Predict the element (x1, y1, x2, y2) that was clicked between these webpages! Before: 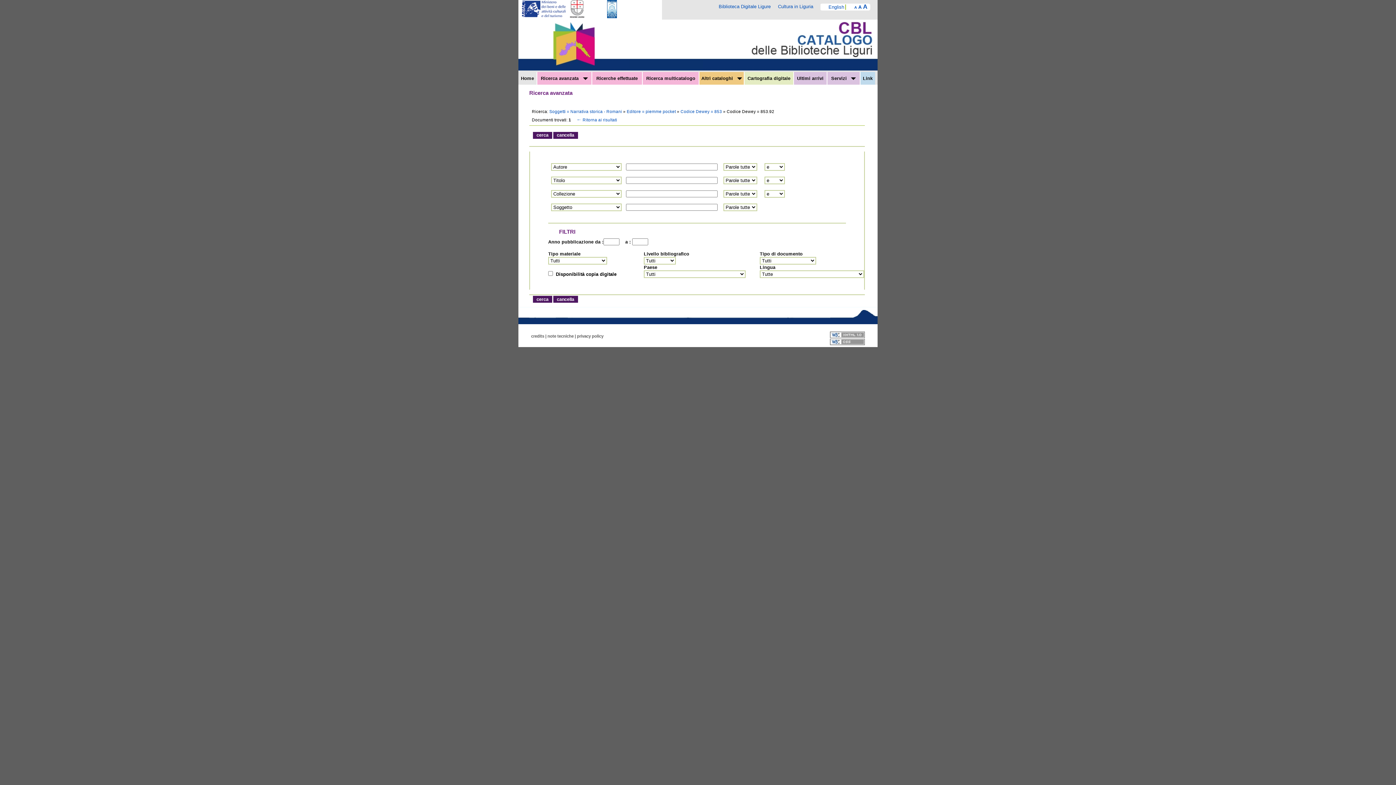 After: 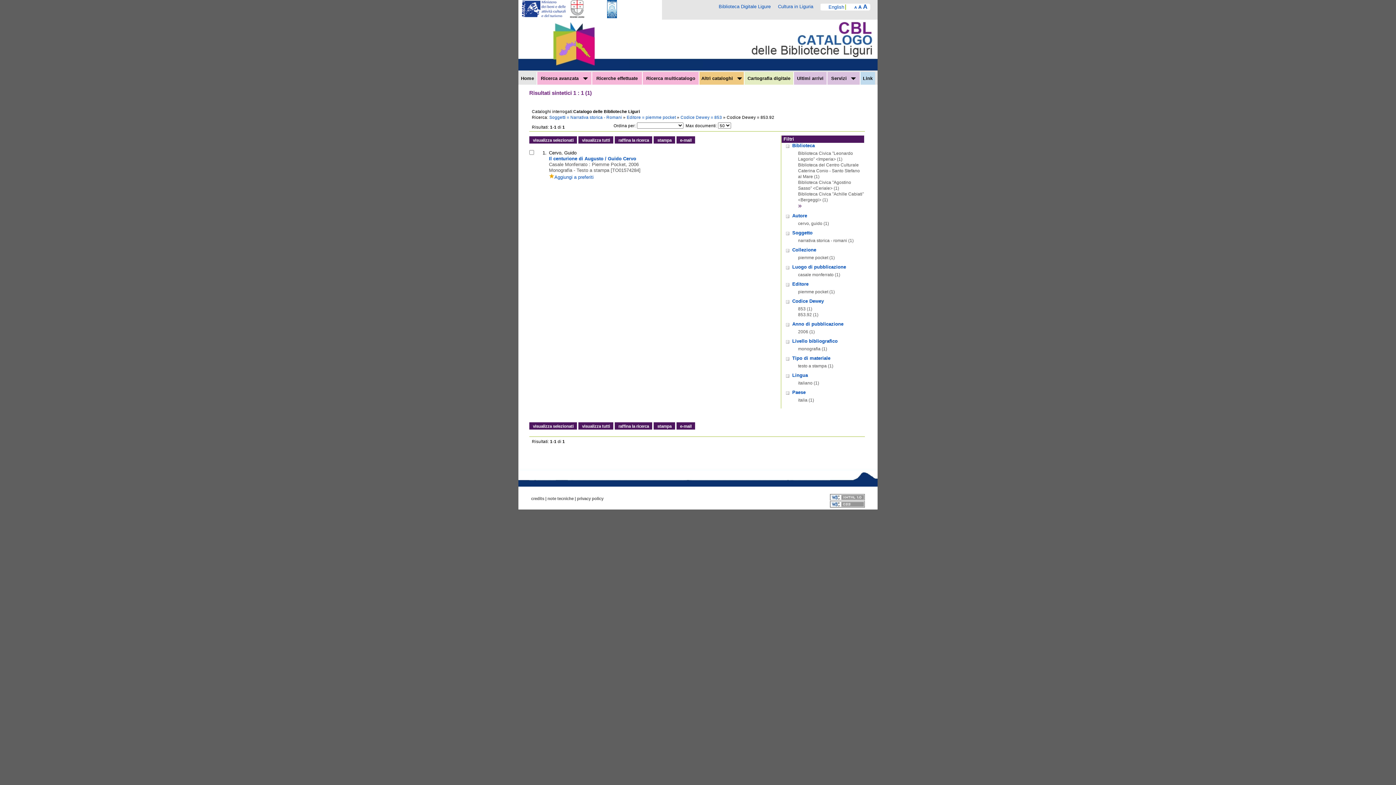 Action: label: ←Ritorna ai risultati bbox: (575, 117, 617, 122)